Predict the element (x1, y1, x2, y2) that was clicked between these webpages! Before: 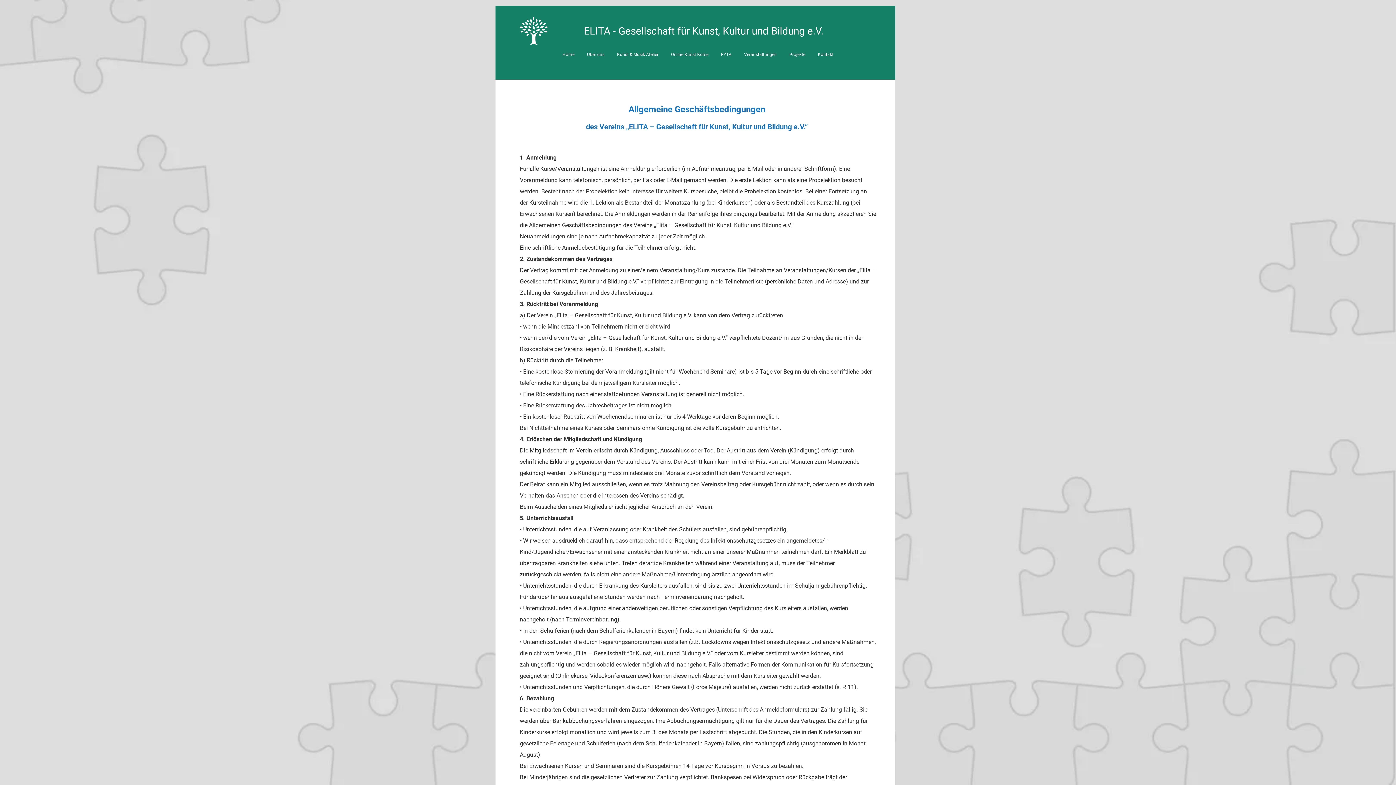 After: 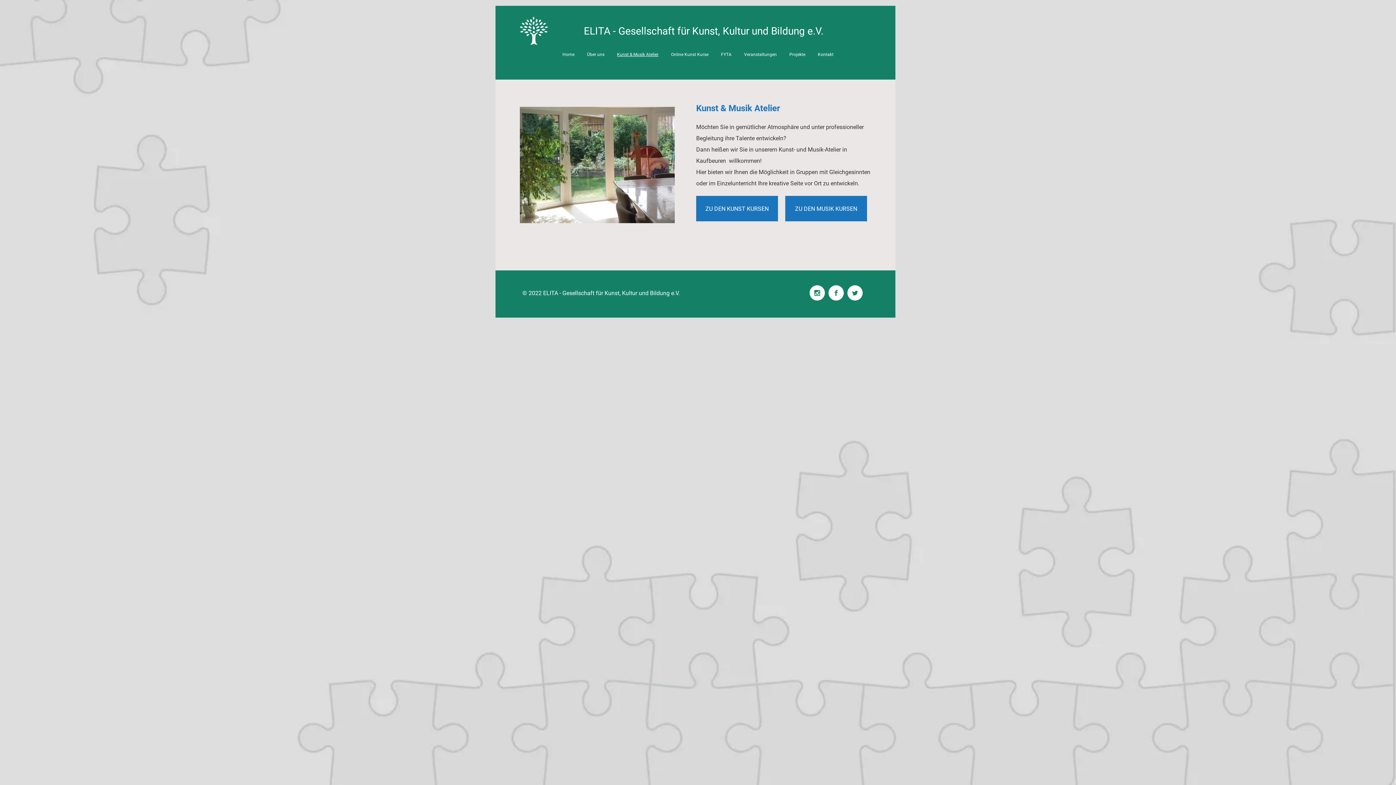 Action: label: Kunst & Musik Atelier bbox: (610, 51, 664, 57)